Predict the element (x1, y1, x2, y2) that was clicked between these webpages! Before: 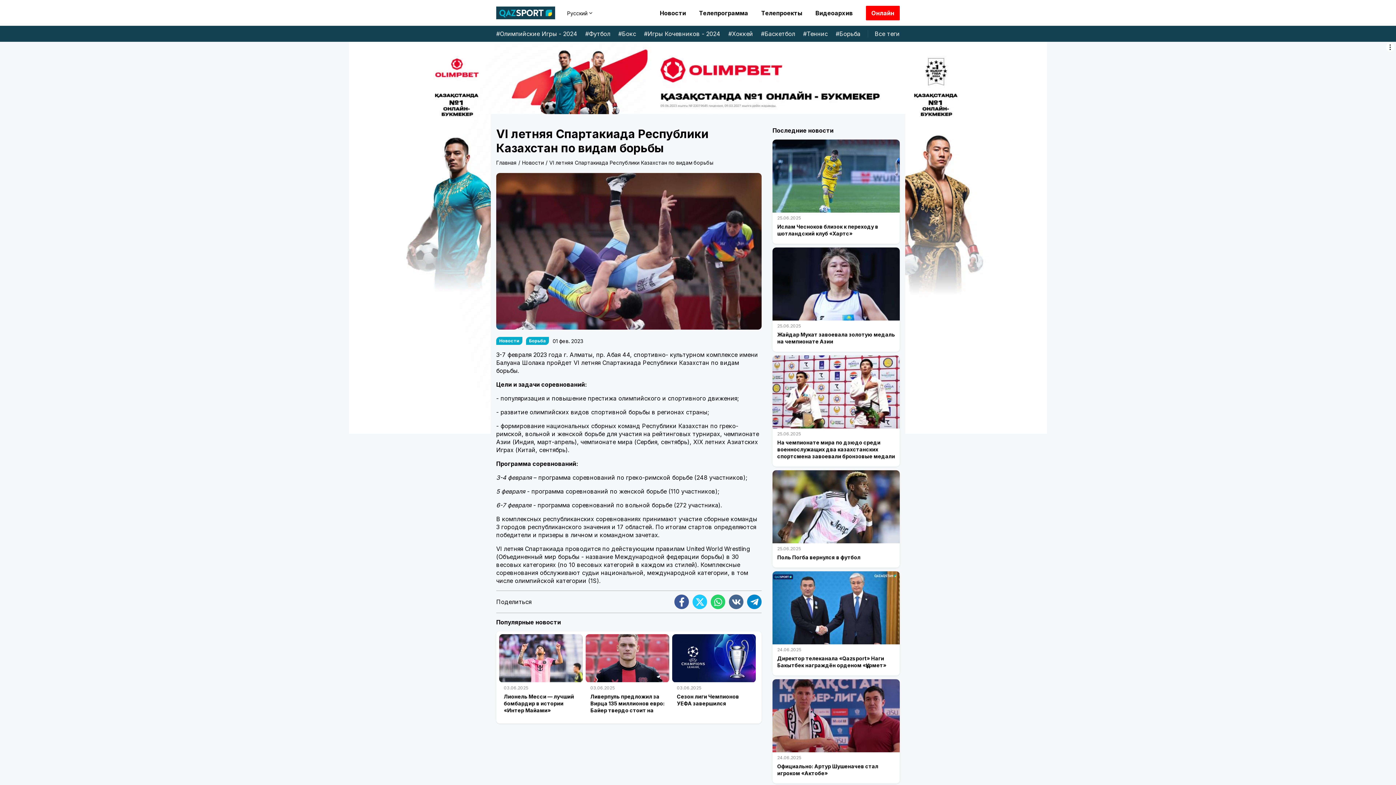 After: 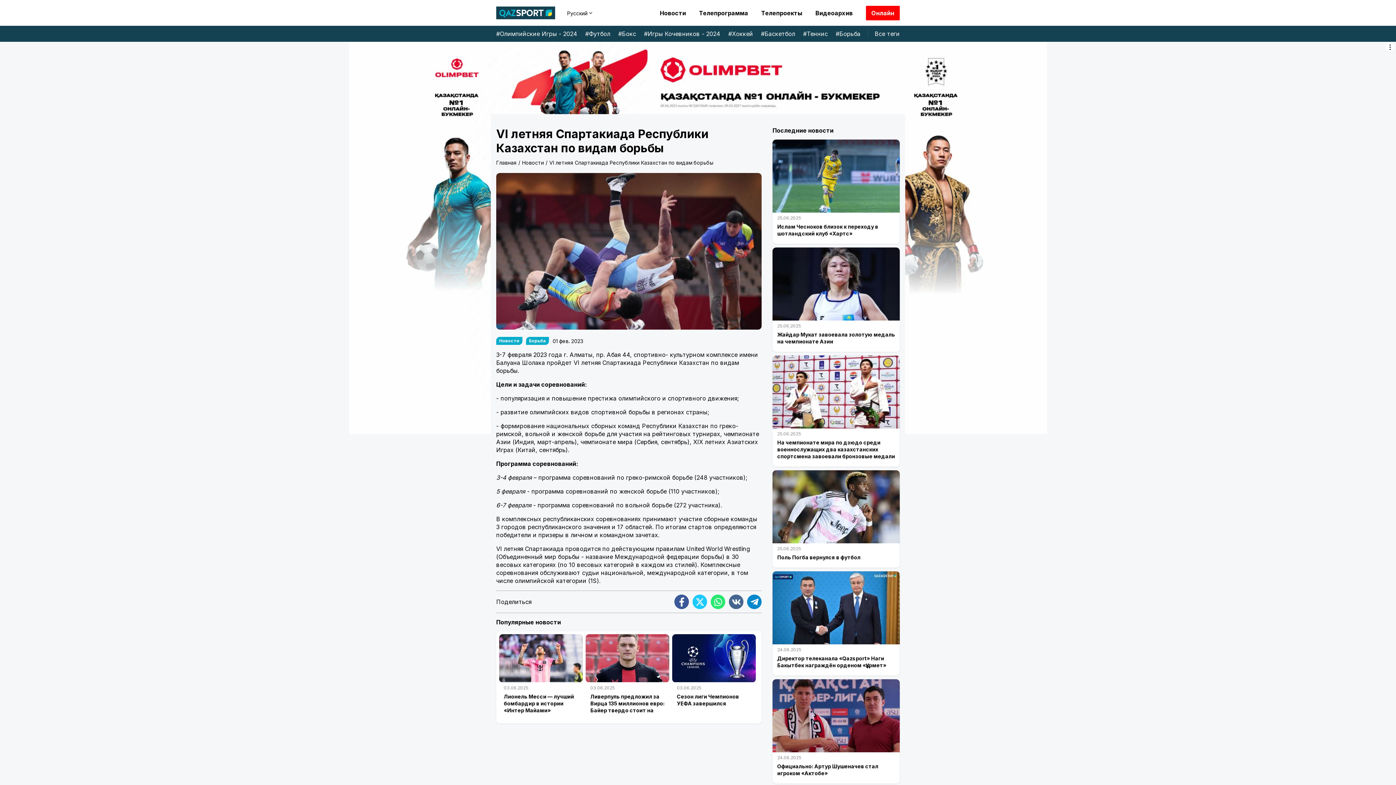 Action: bbox: (710, 594, 725, 609)